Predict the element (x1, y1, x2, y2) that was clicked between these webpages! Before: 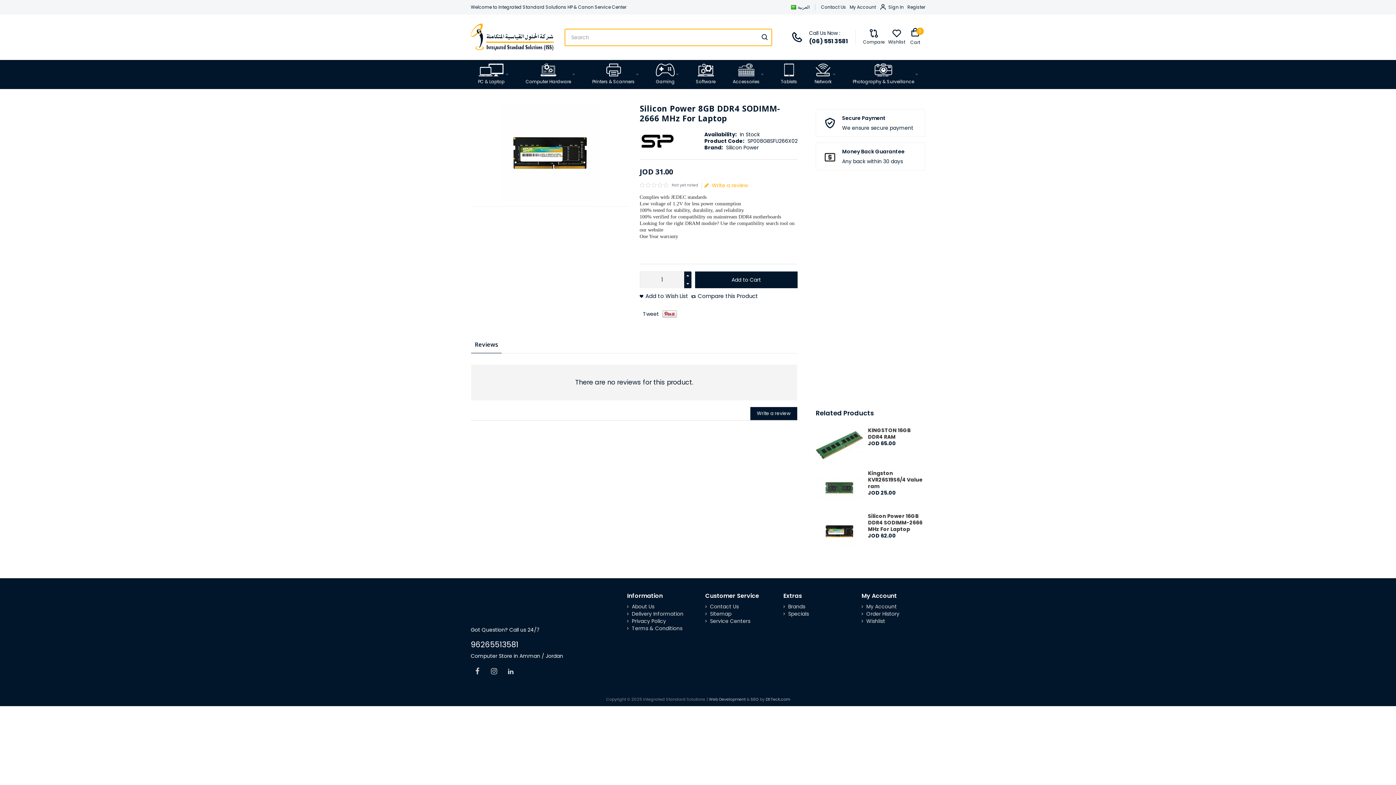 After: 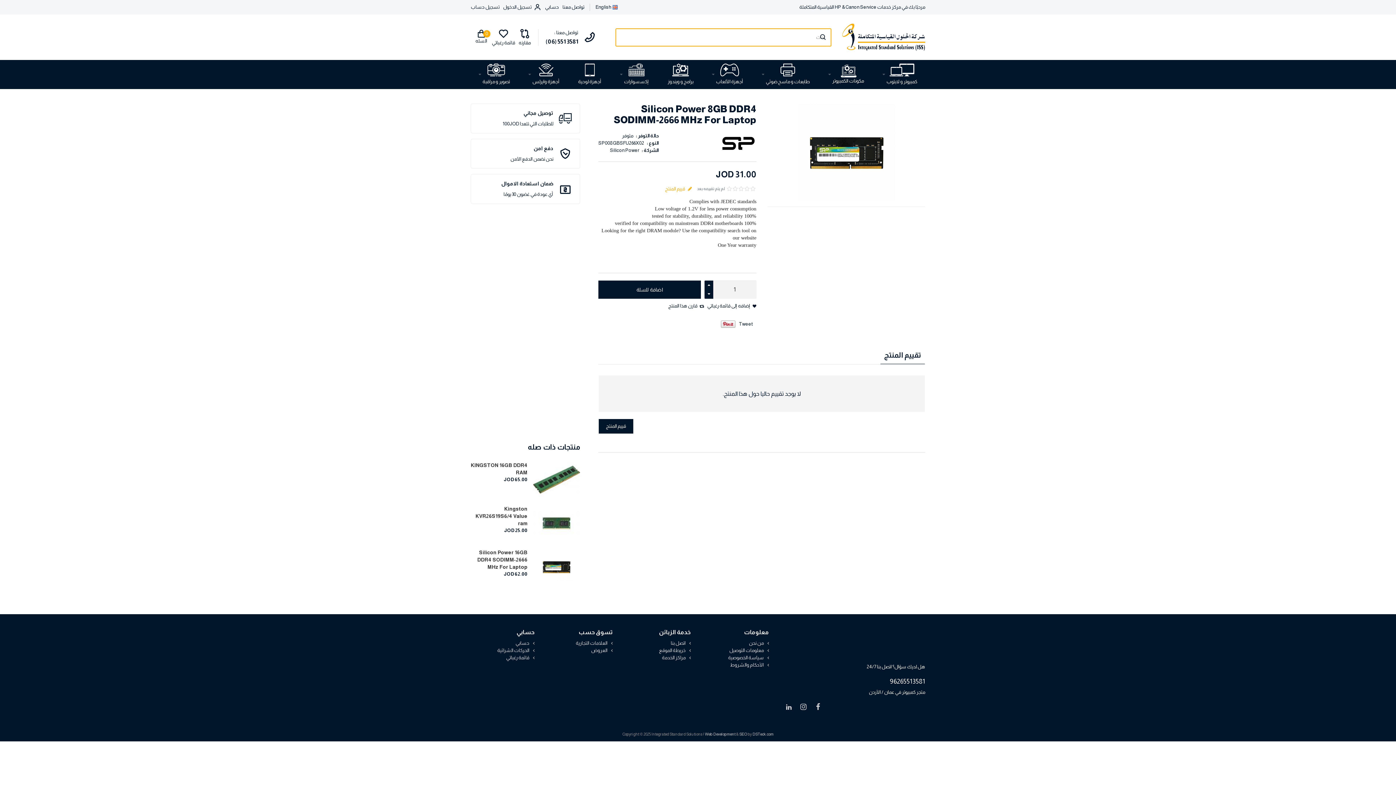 Action: bbox: (791, 4, 809, 10) label: العربية